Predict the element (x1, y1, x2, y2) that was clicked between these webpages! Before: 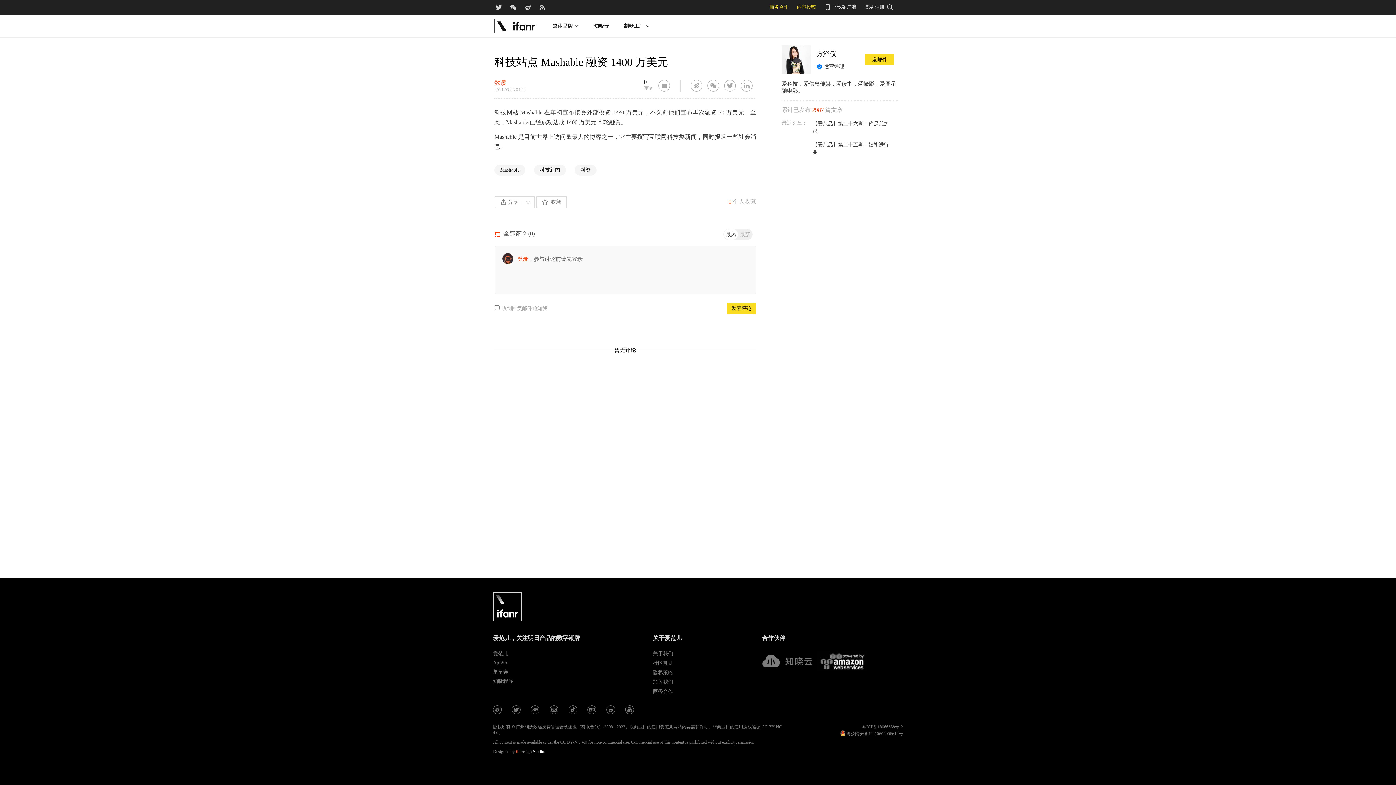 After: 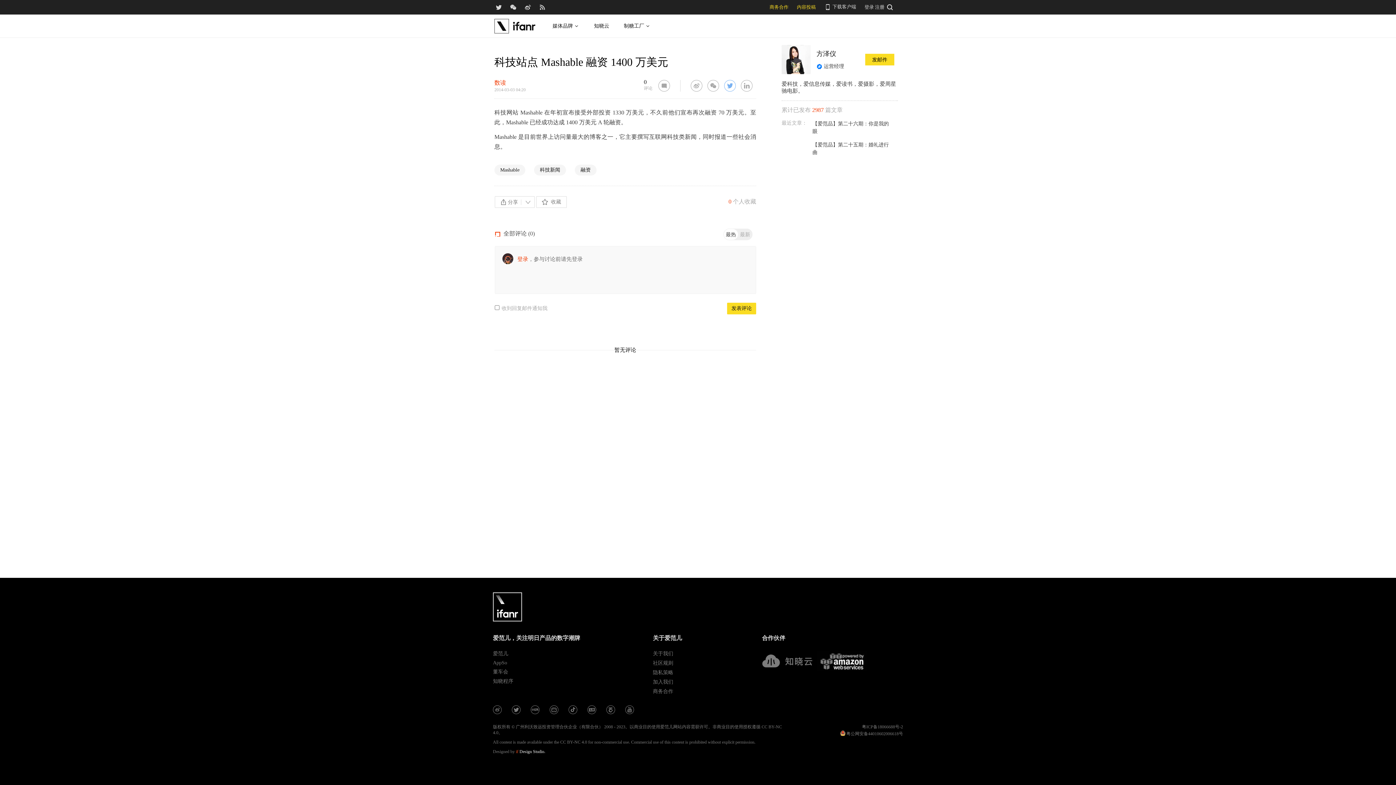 Action: label: 分享到 Twitter bbox: (724, 80, 736, 91)